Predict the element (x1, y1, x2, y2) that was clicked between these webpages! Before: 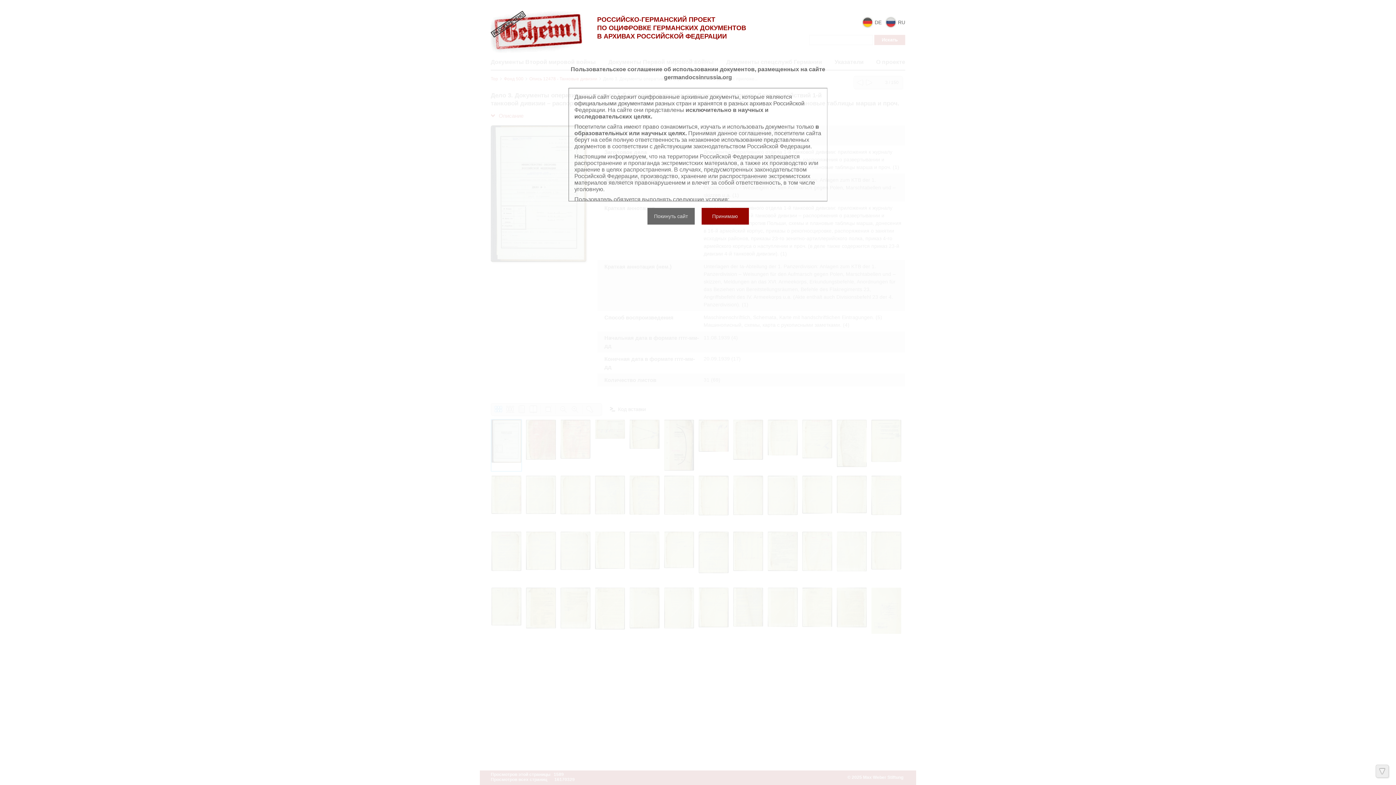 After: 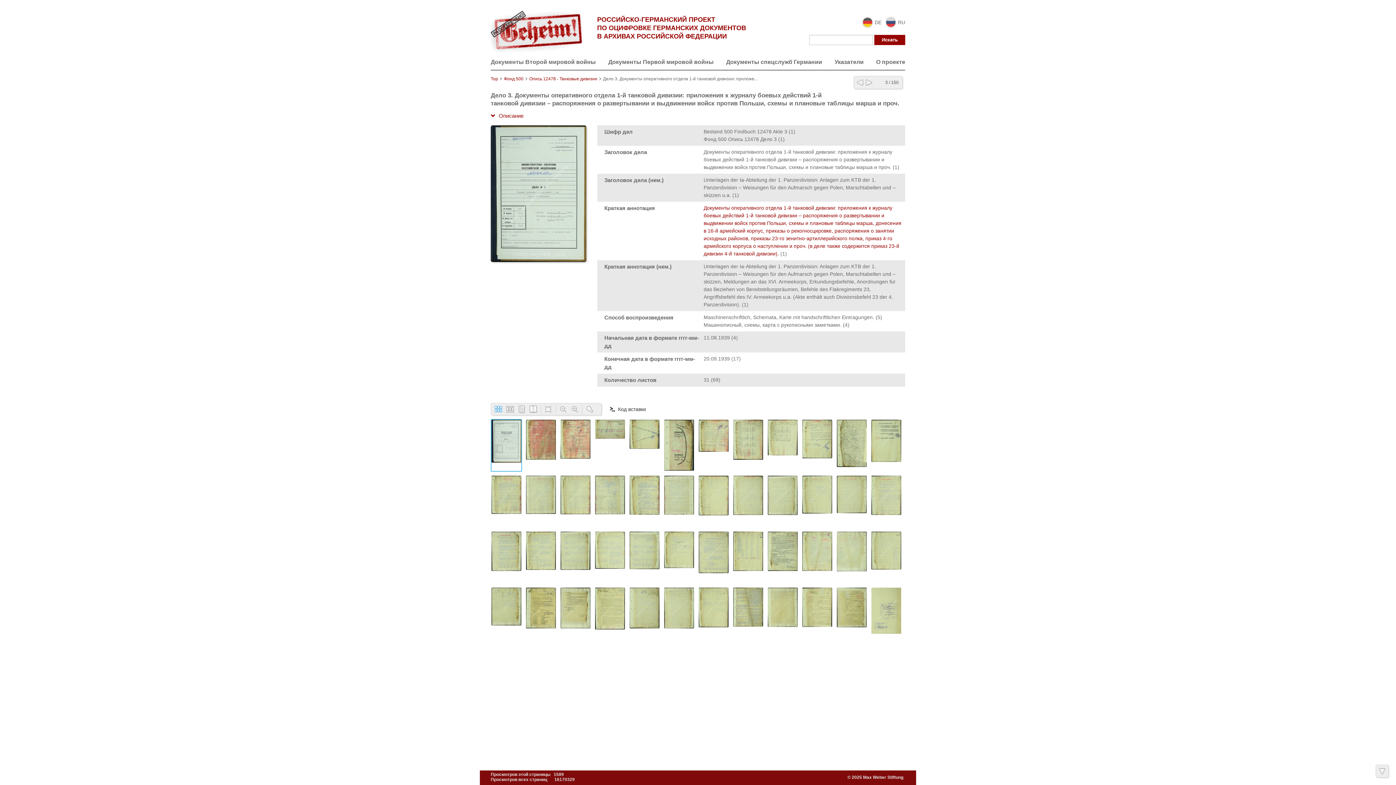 Action: label: Принимаю bbox: (701, 208, 748, 224)